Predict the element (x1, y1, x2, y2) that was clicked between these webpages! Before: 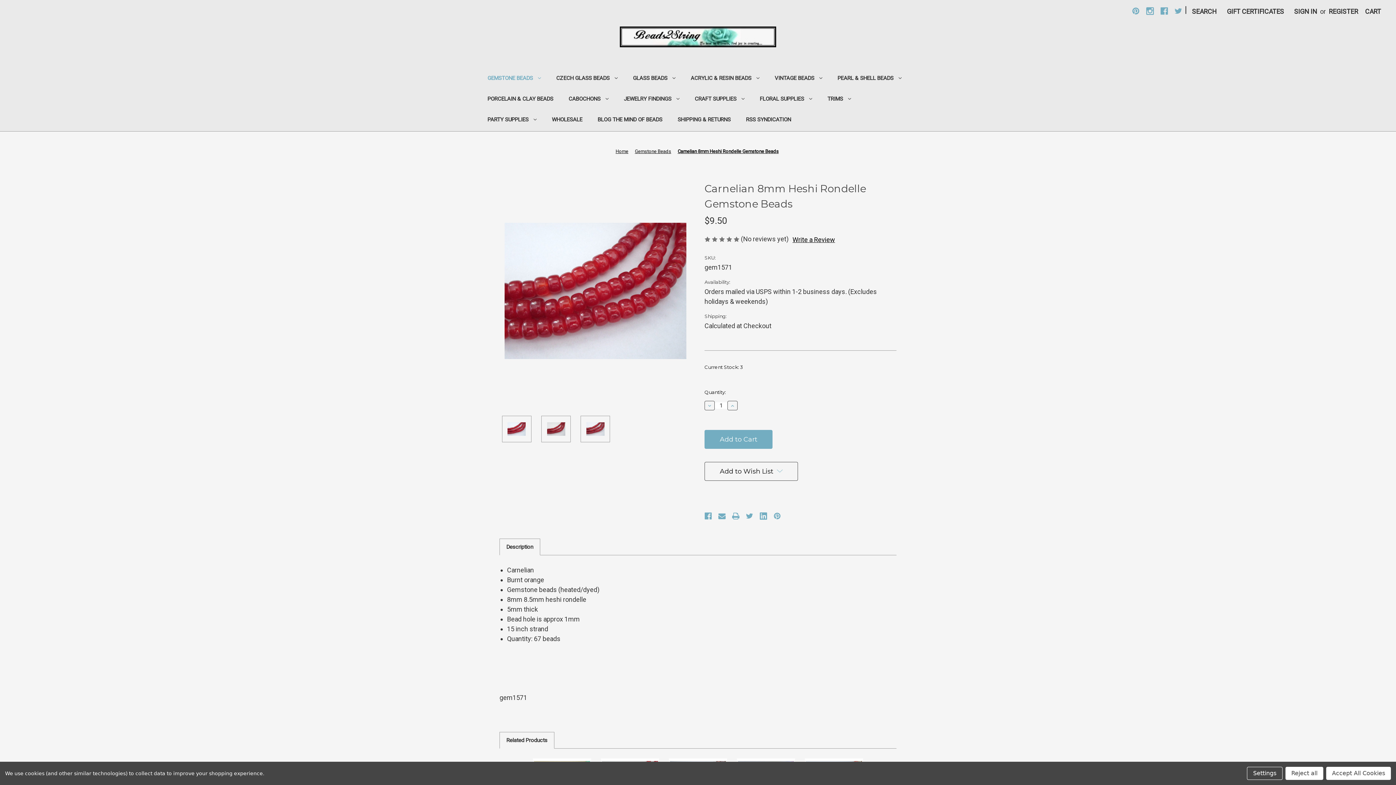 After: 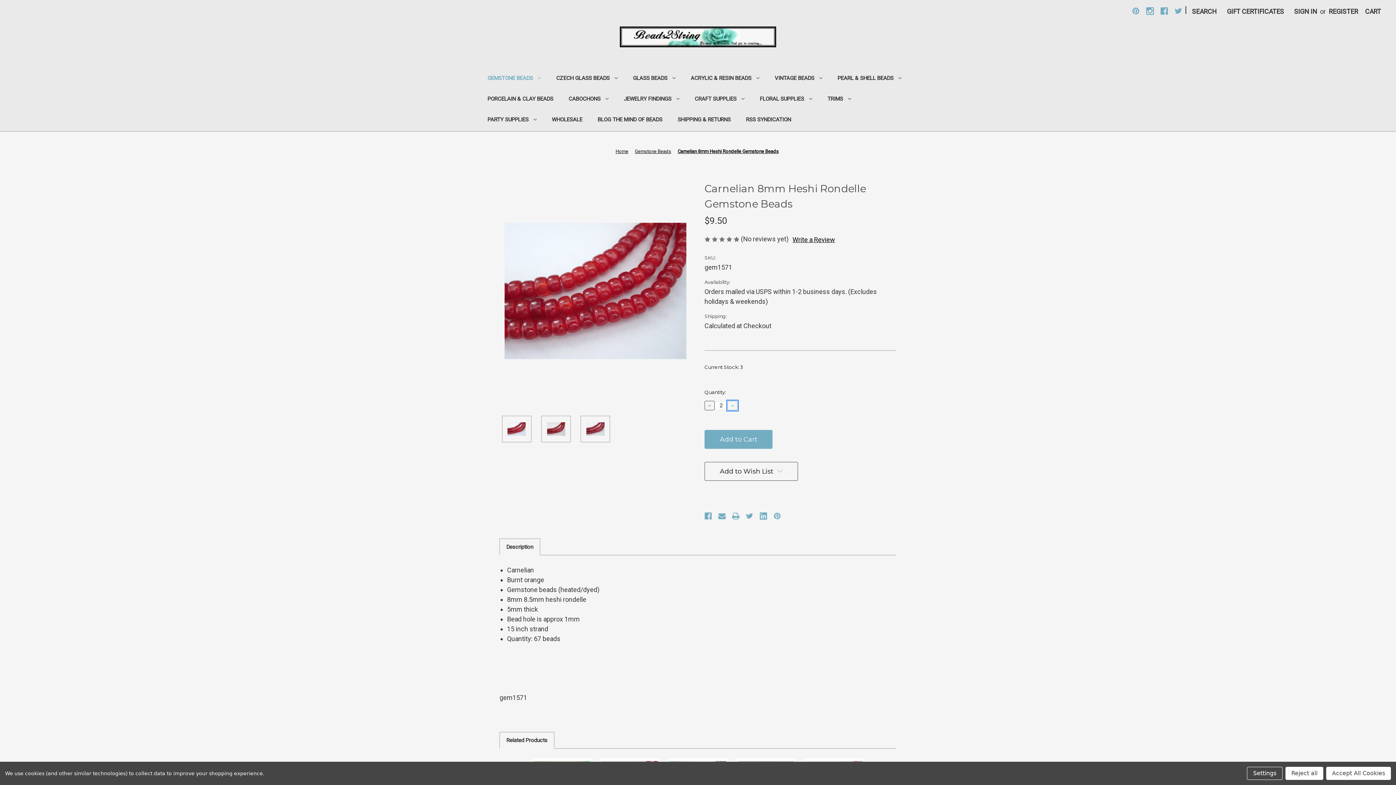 Action: bbox: (727, 401, 737, 410) label: Increase Quantity of undefined